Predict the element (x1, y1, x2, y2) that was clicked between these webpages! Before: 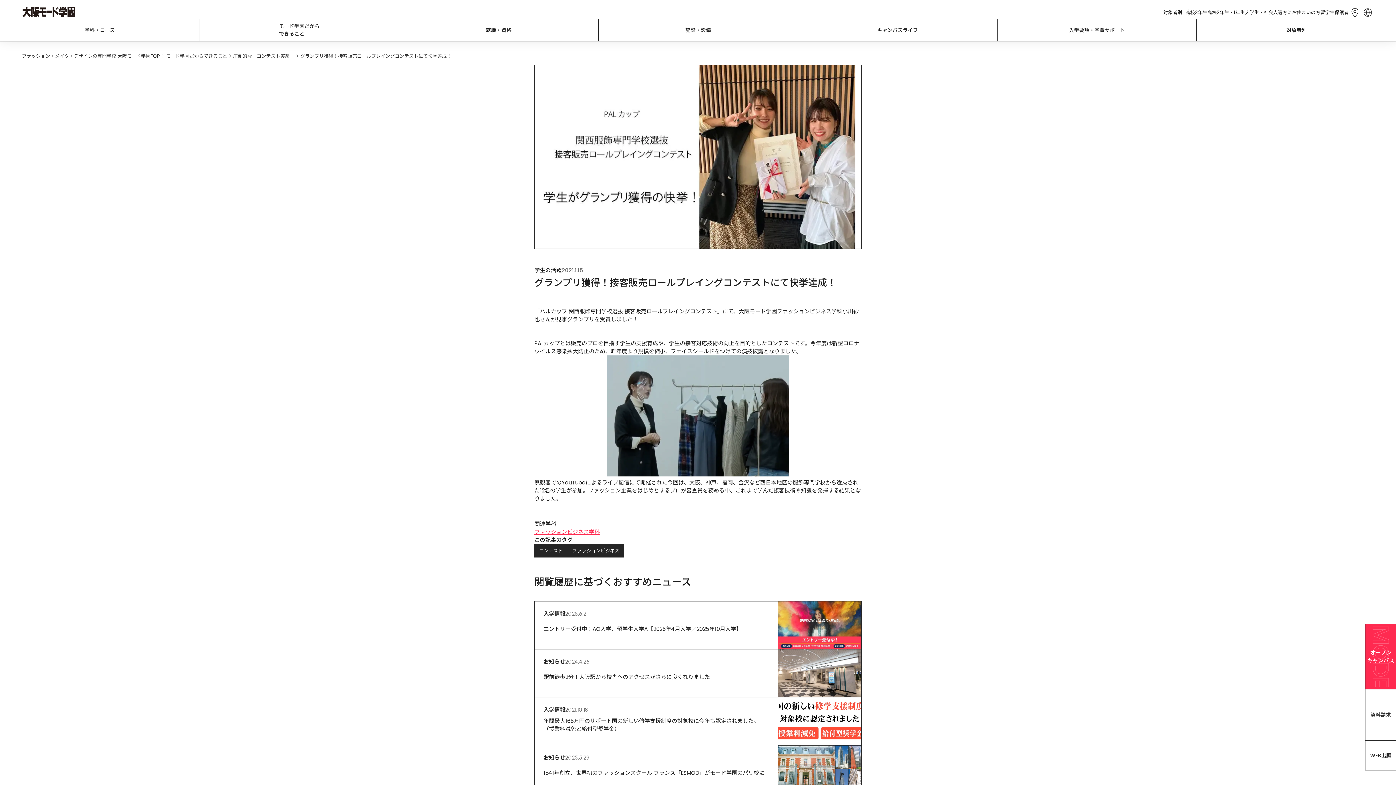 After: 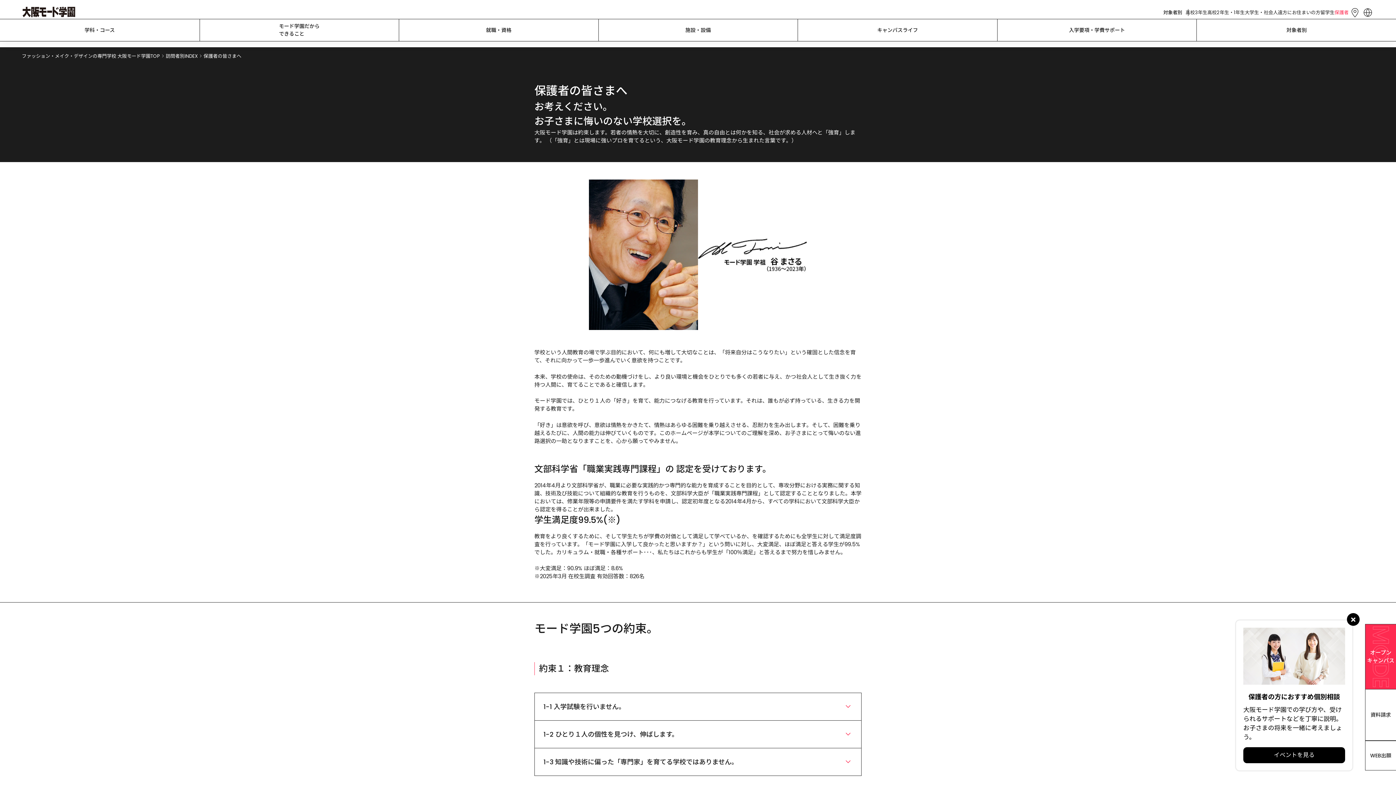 Action: label: 保護者 bbox: (1334, 9, 1349, 16)